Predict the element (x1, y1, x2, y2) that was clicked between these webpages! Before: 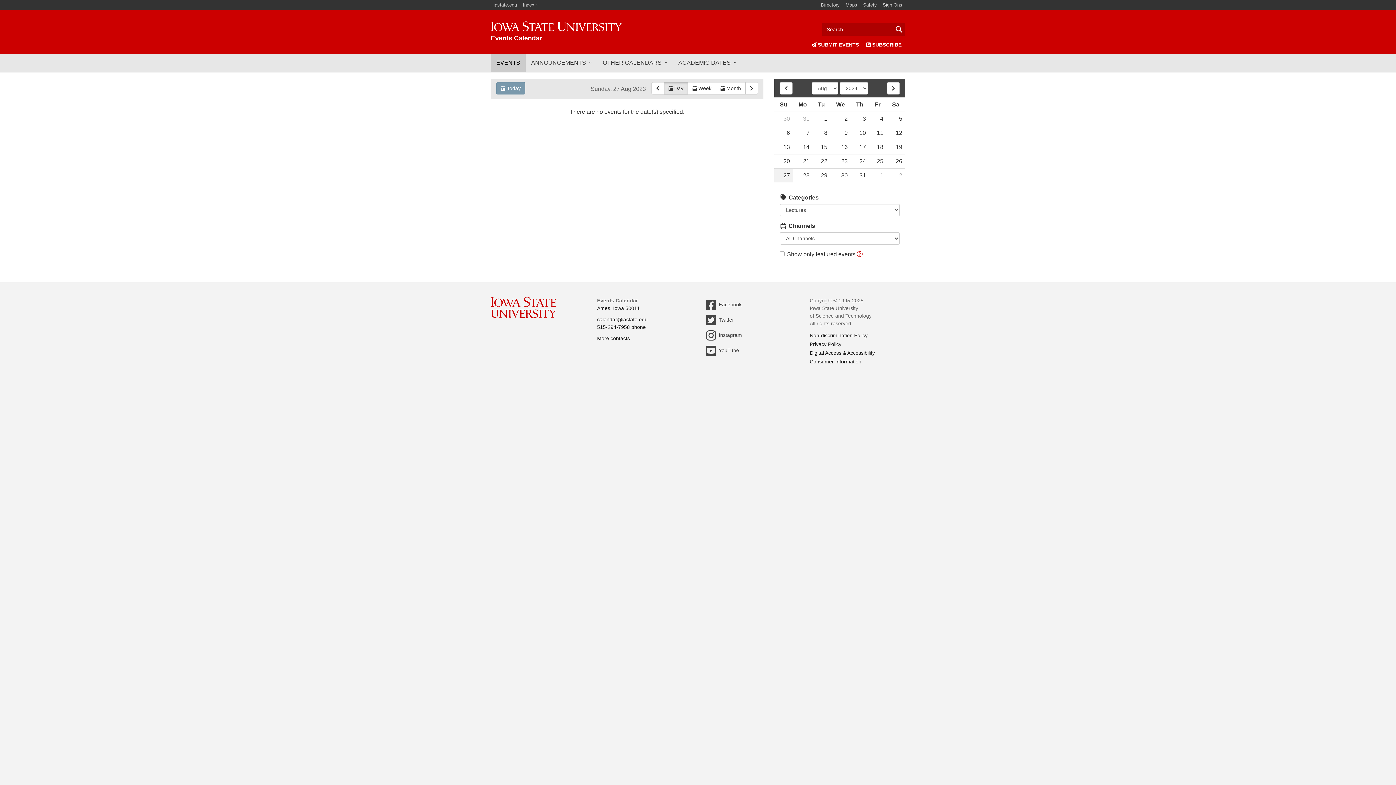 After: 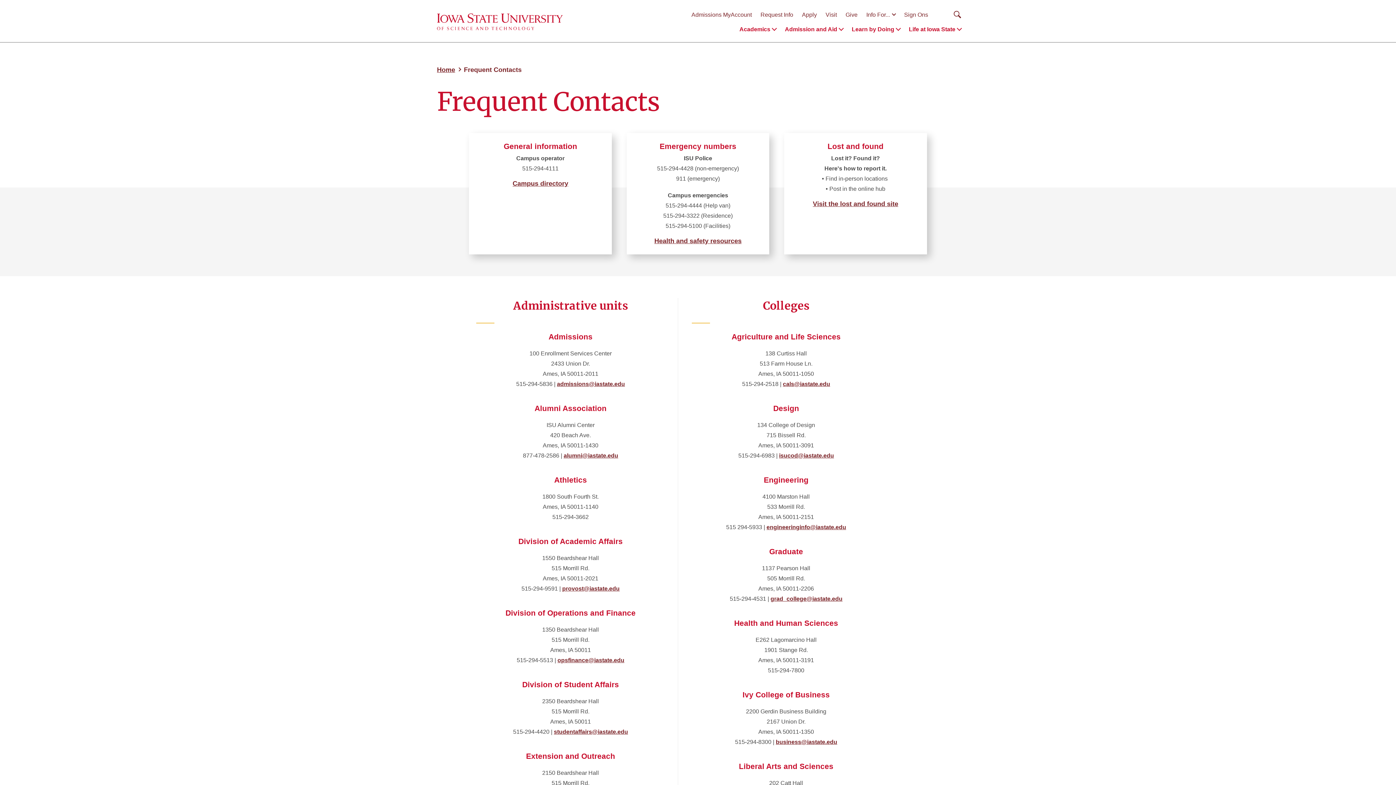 Action: bbox: (597, 335, 630, 341) label: More contacts